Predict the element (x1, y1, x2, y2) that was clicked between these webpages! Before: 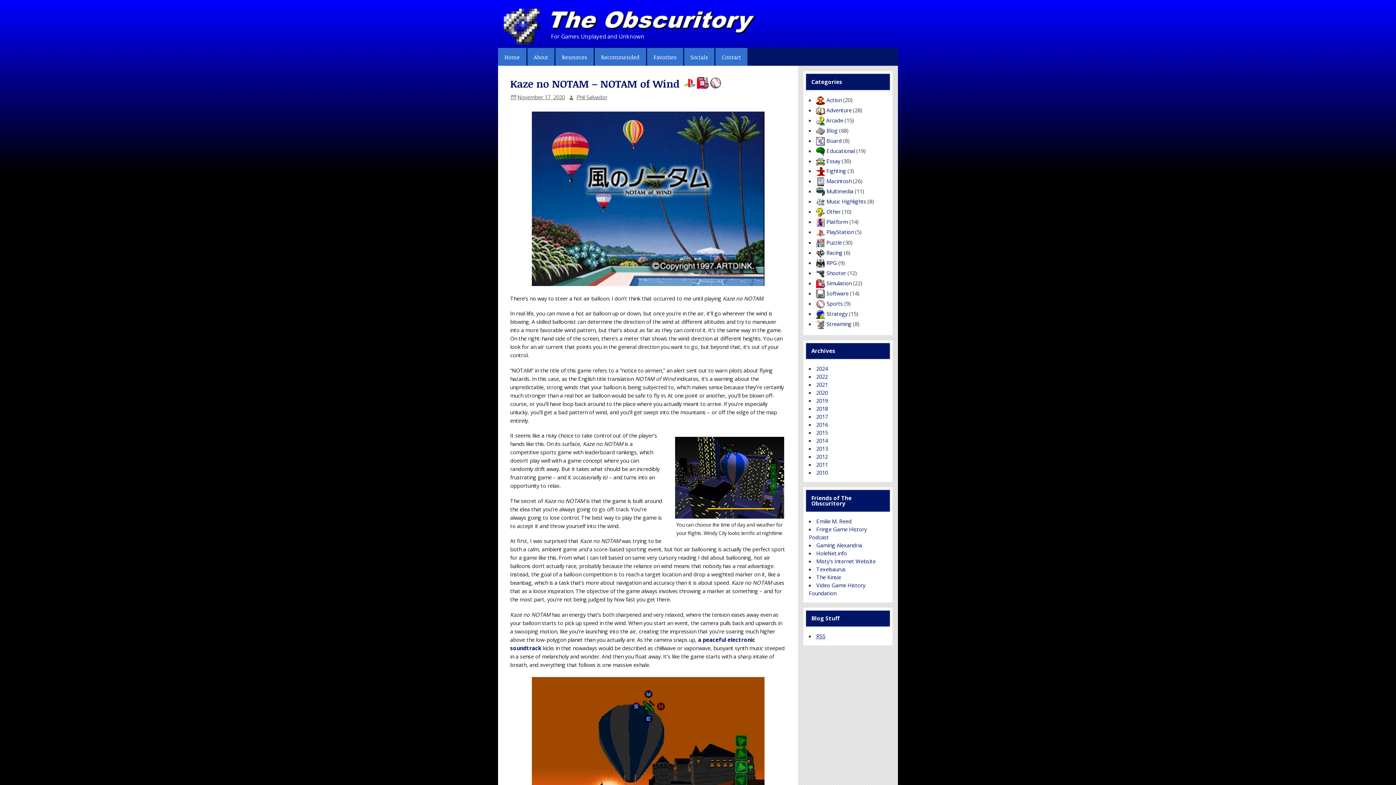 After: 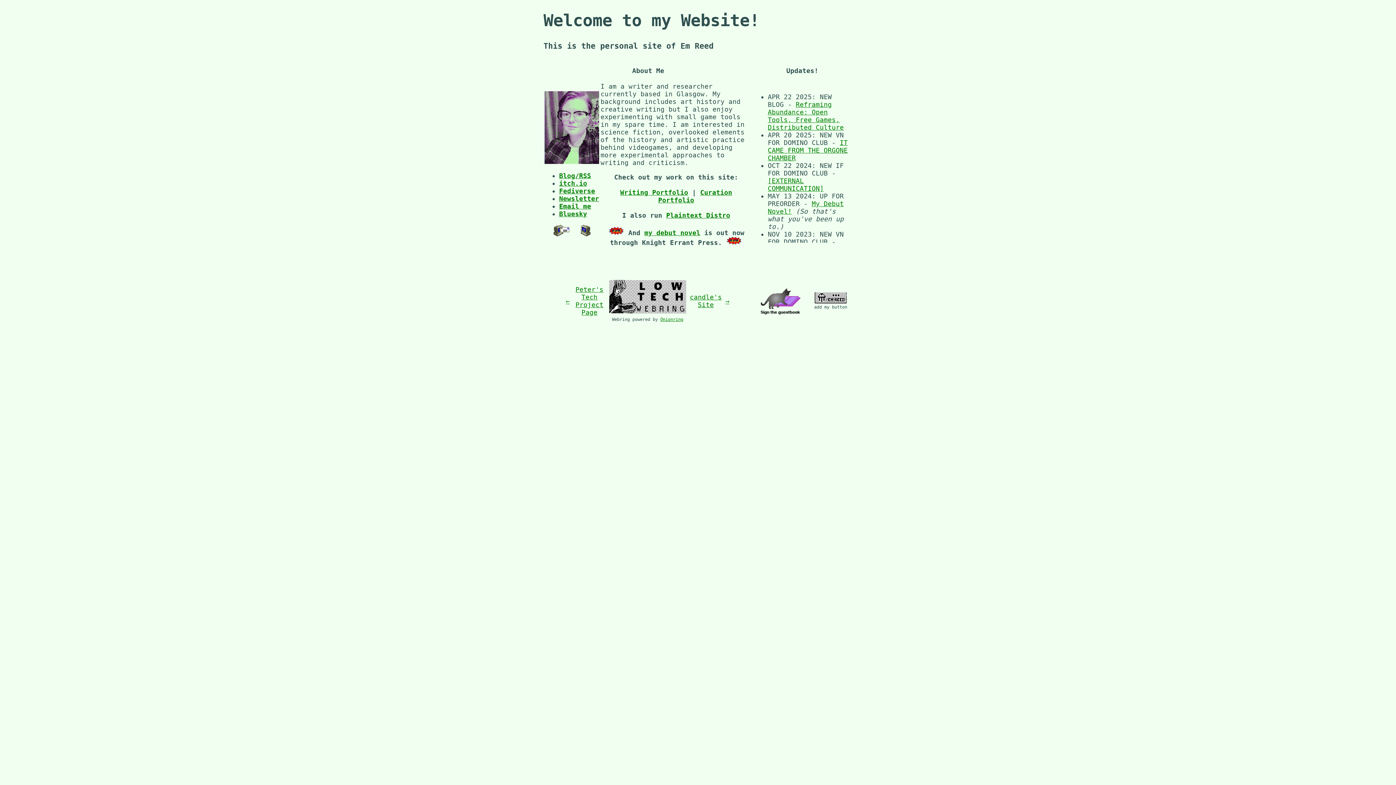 Action: bbox: (816, 517, 851, 524) label: Emilie M. Reed